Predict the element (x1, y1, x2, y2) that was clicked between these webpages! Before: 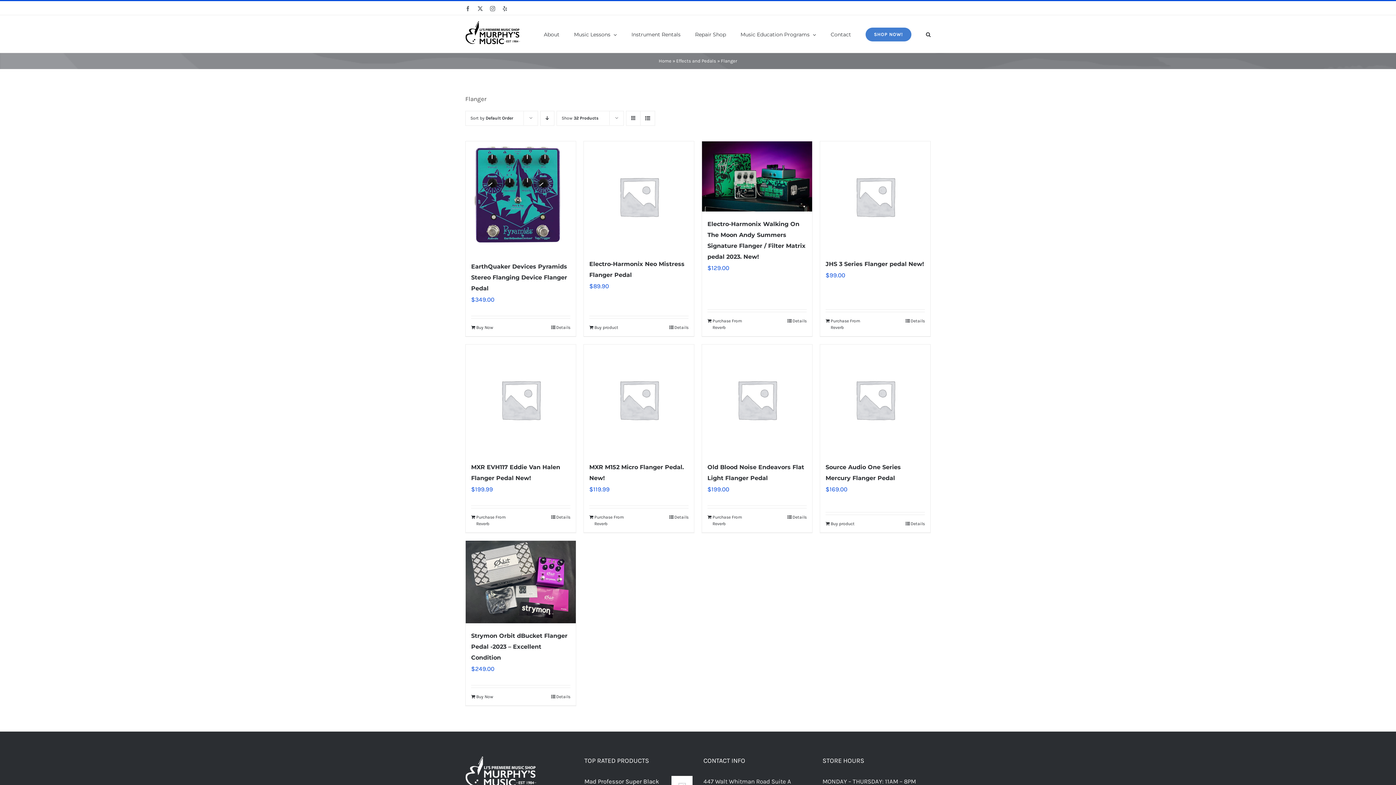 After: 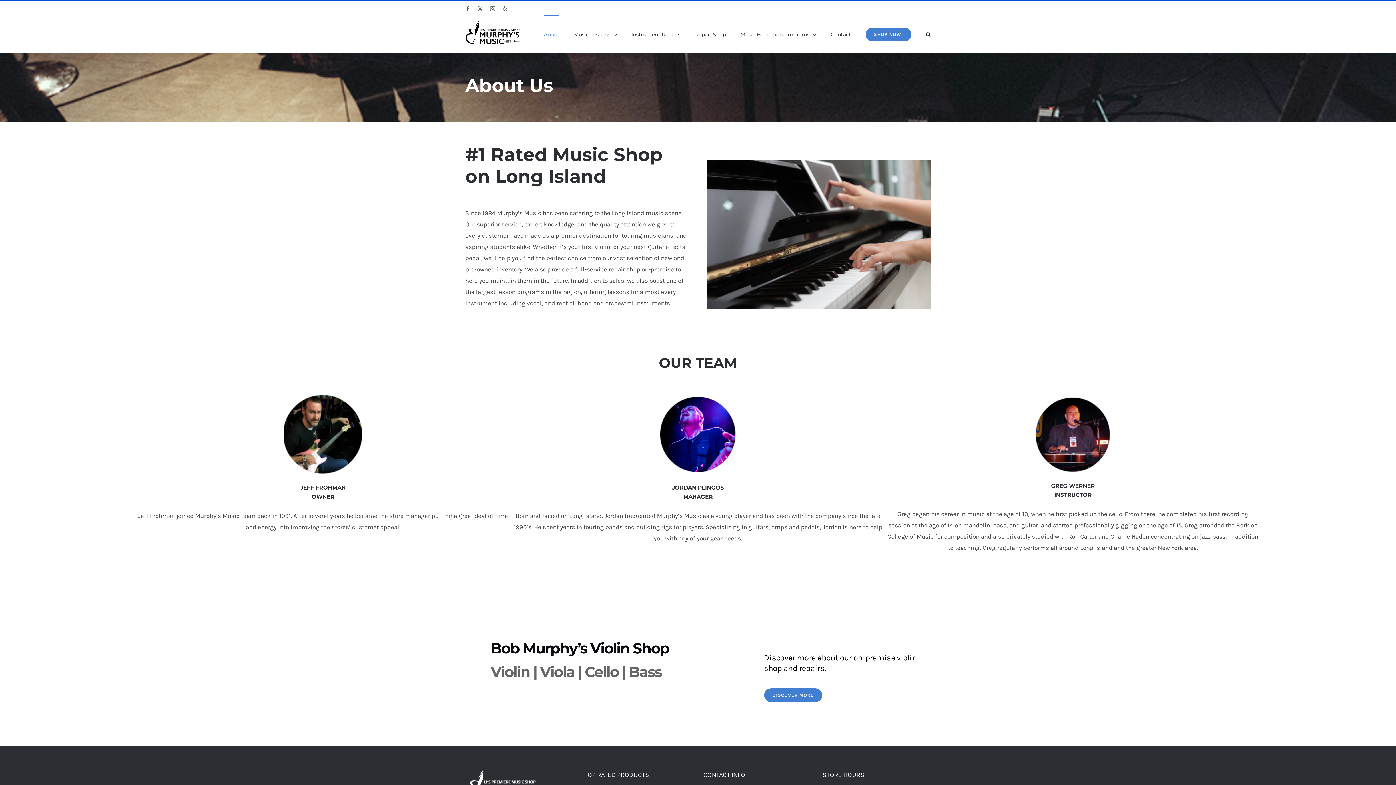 Action: label: About bbox: (544, 15, 559, 52)